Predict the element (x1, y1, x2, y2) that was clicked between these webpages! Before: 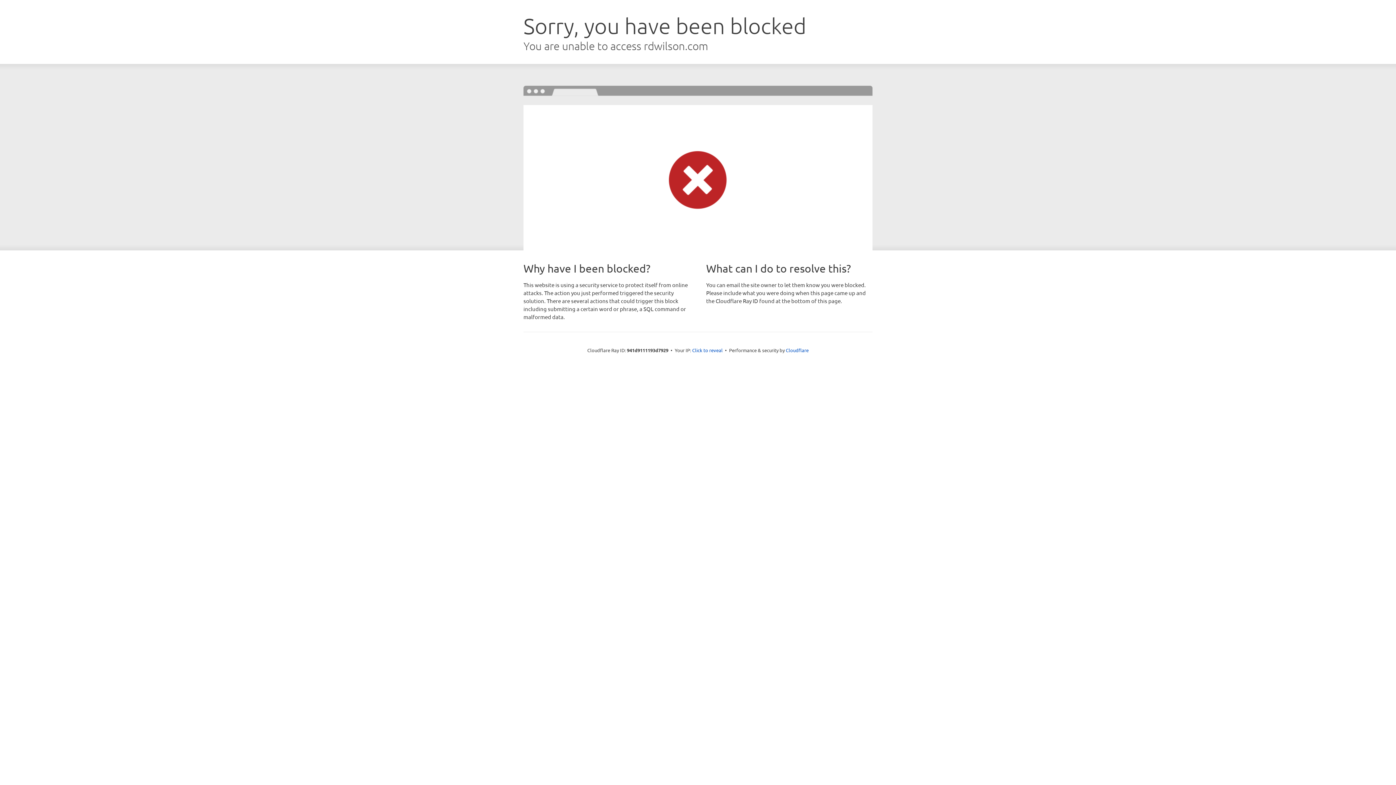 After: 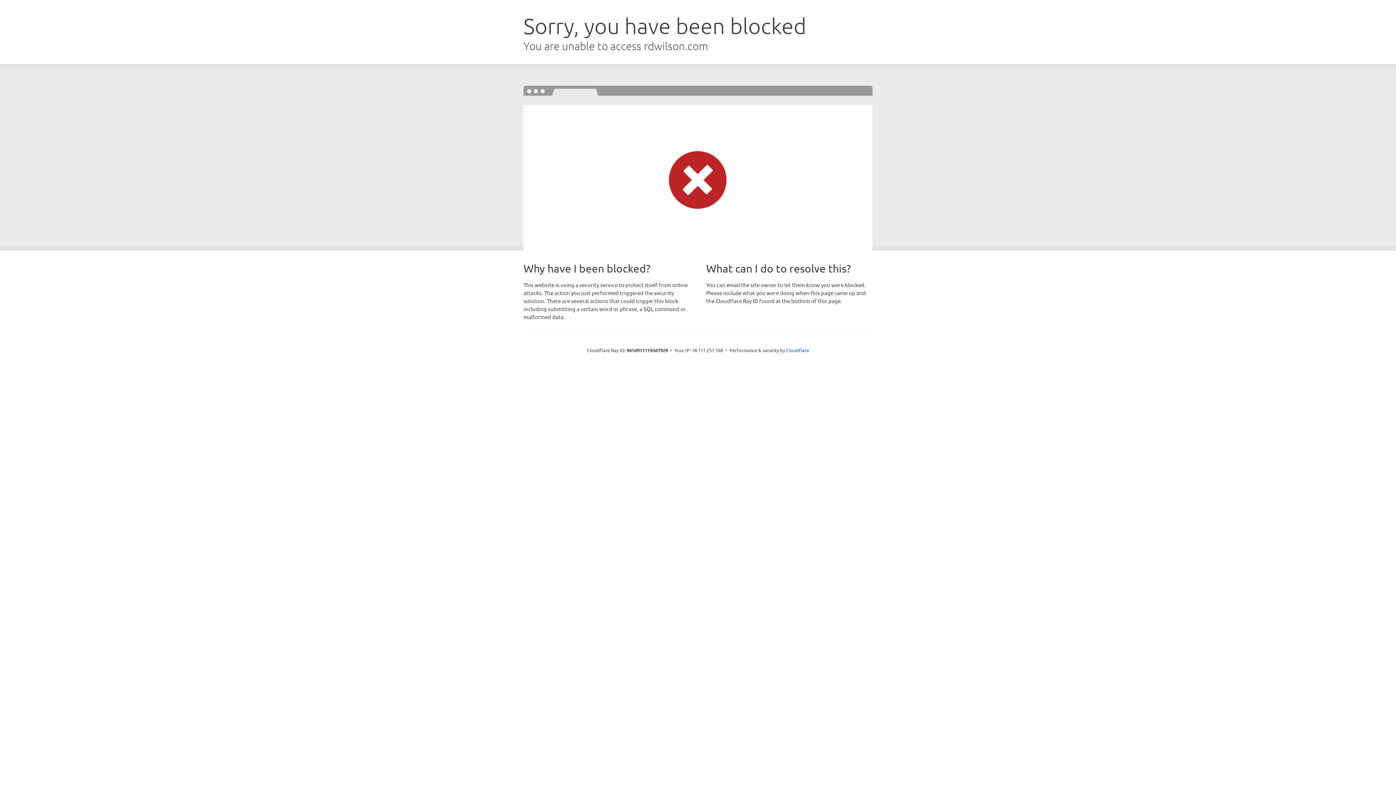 Action: label: Click to reveal bbox: (692, 346, 722, 353)